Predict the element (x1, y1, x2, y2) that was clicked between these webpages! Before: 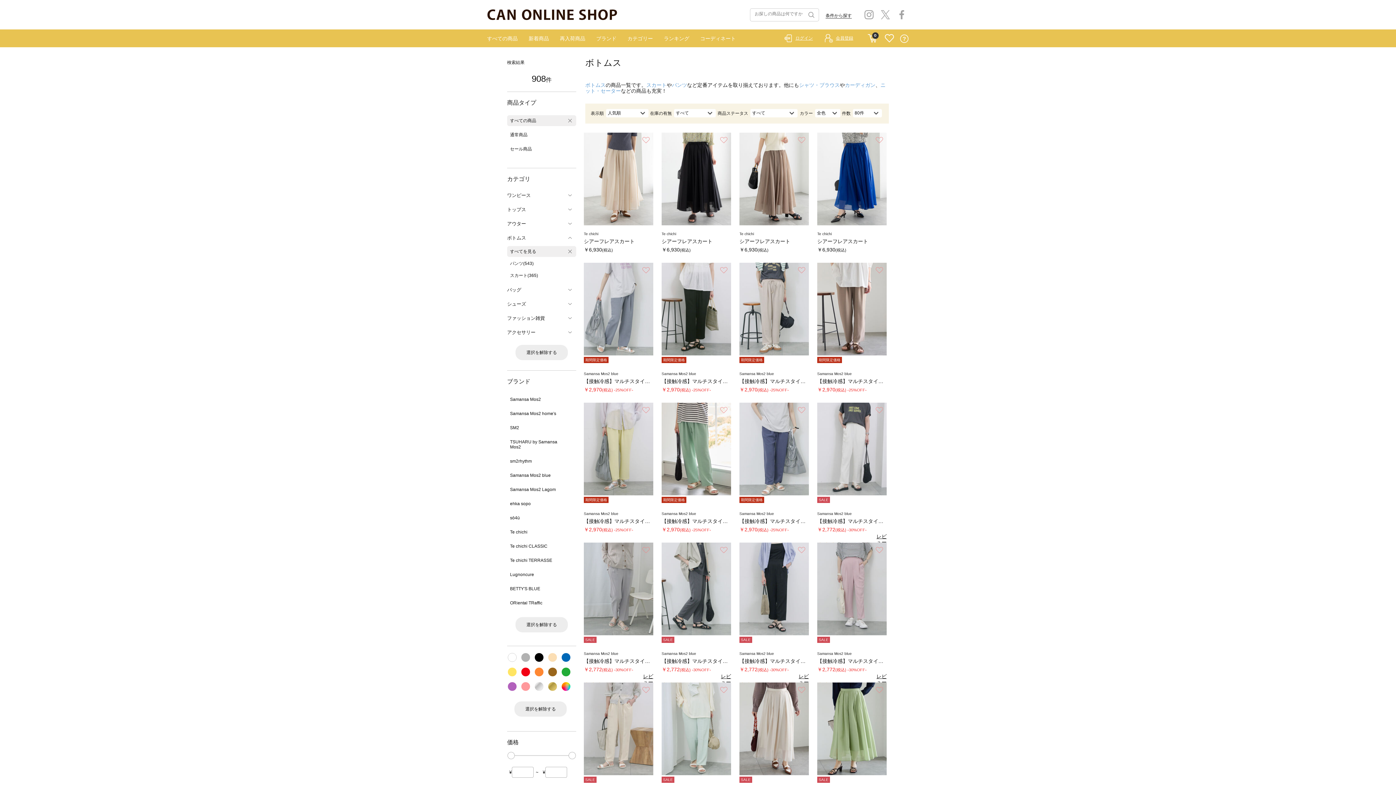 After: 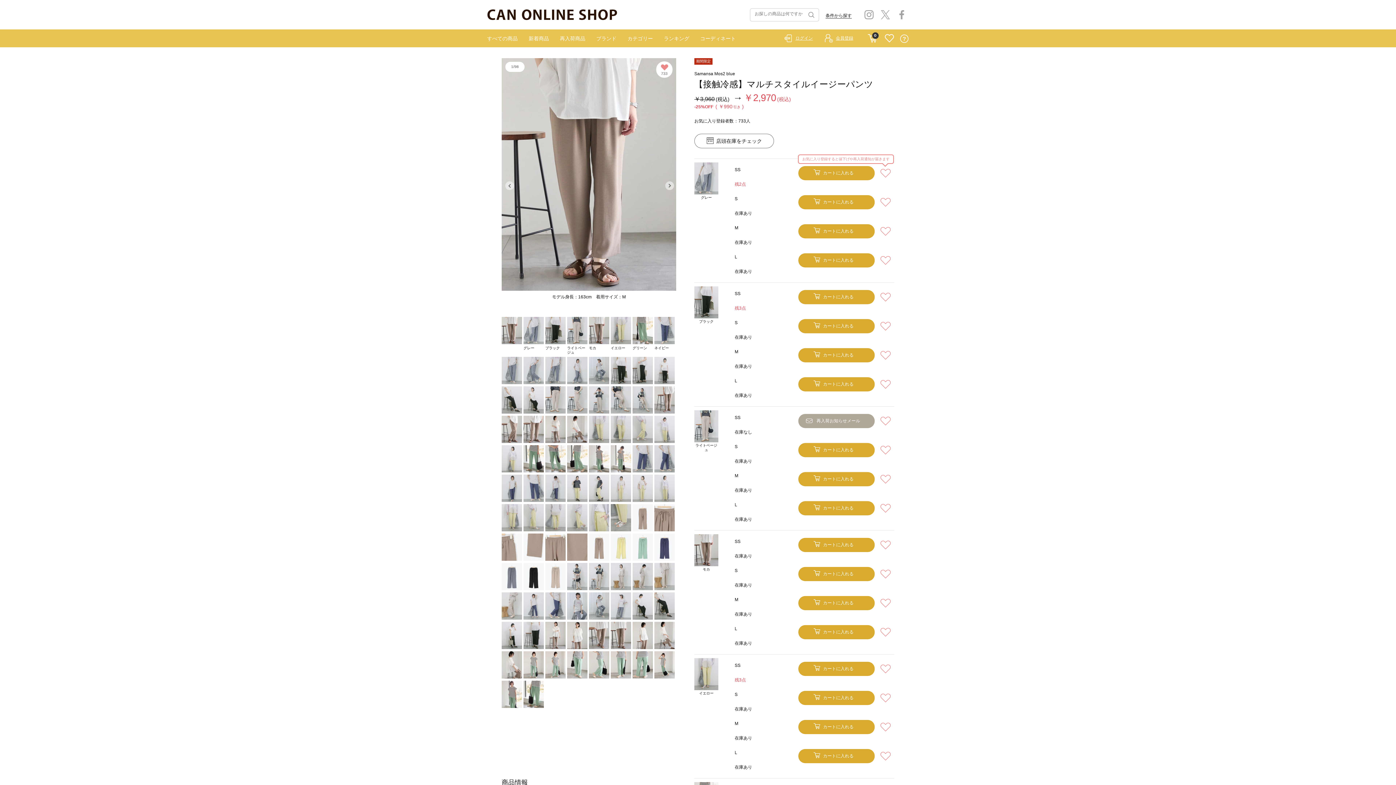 Action: bbox: (817, 262, 886, 268)